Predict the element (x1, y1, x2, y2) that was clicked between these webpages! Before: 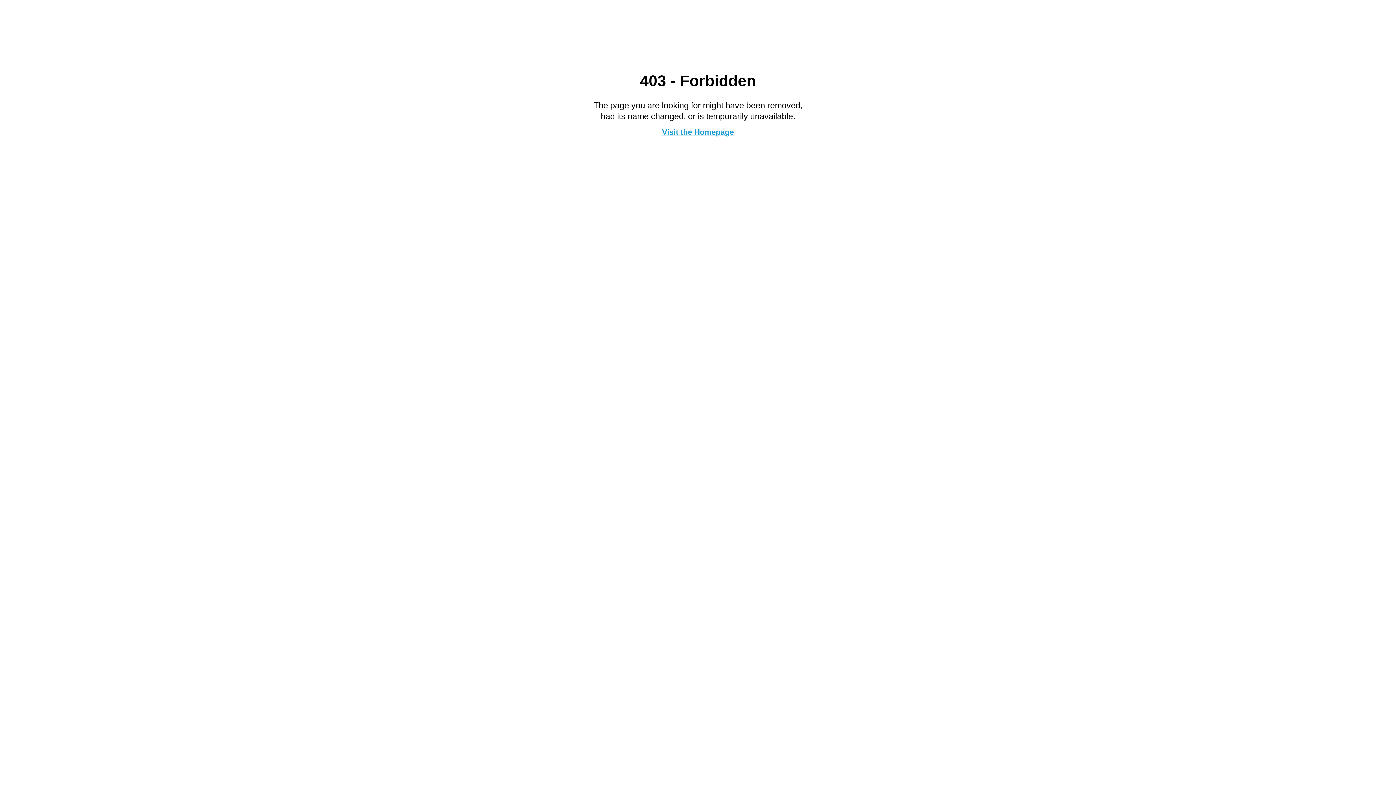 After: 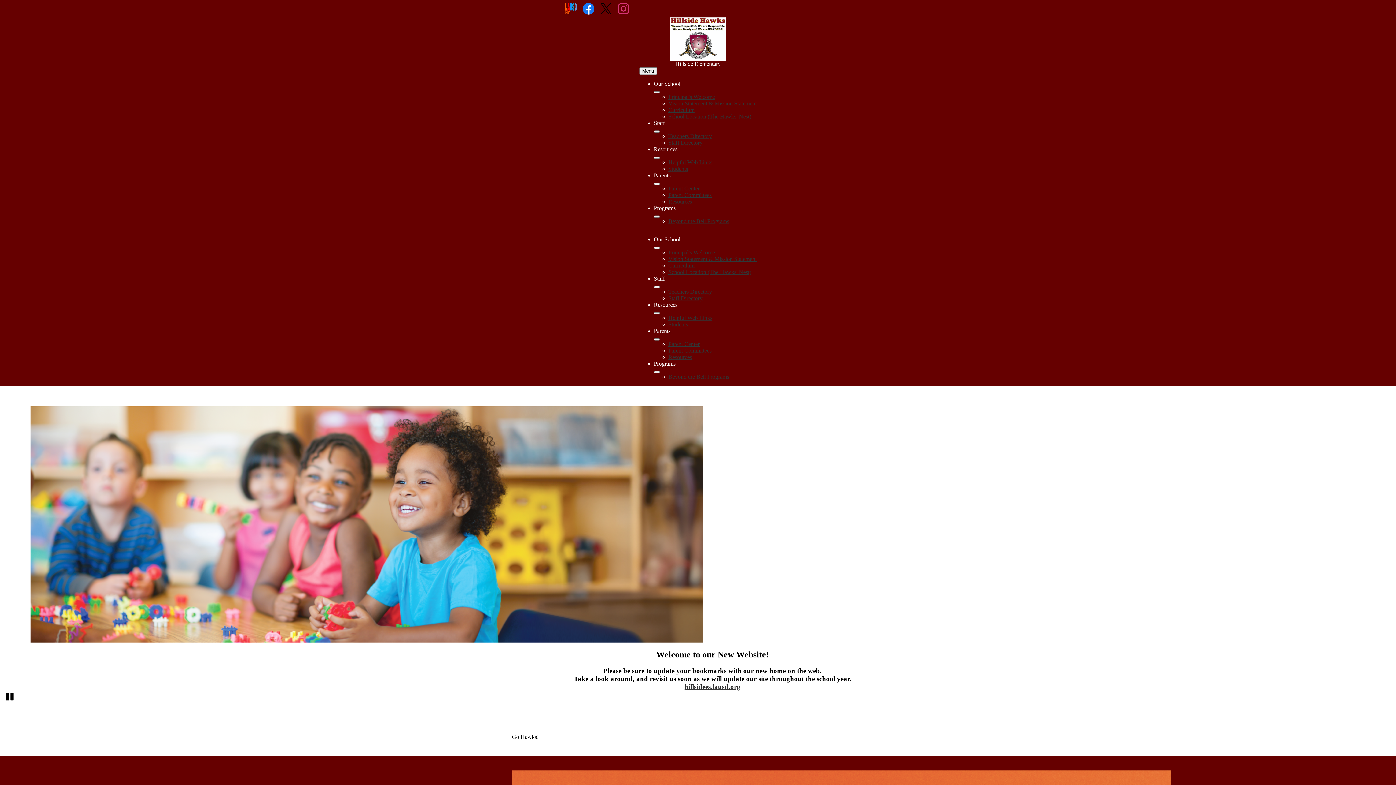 Action: bbox: (662, 127, 734, 136) label: Visit the Homepage